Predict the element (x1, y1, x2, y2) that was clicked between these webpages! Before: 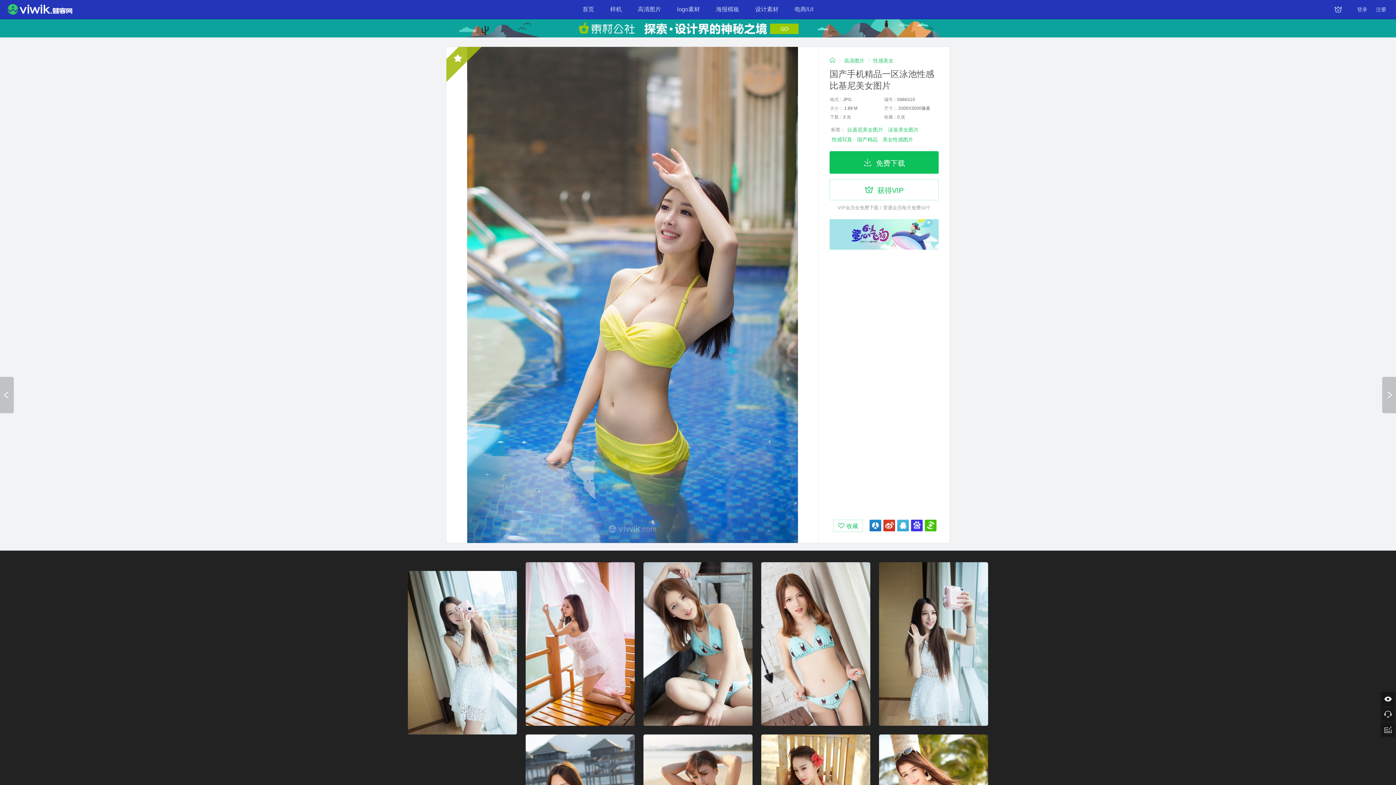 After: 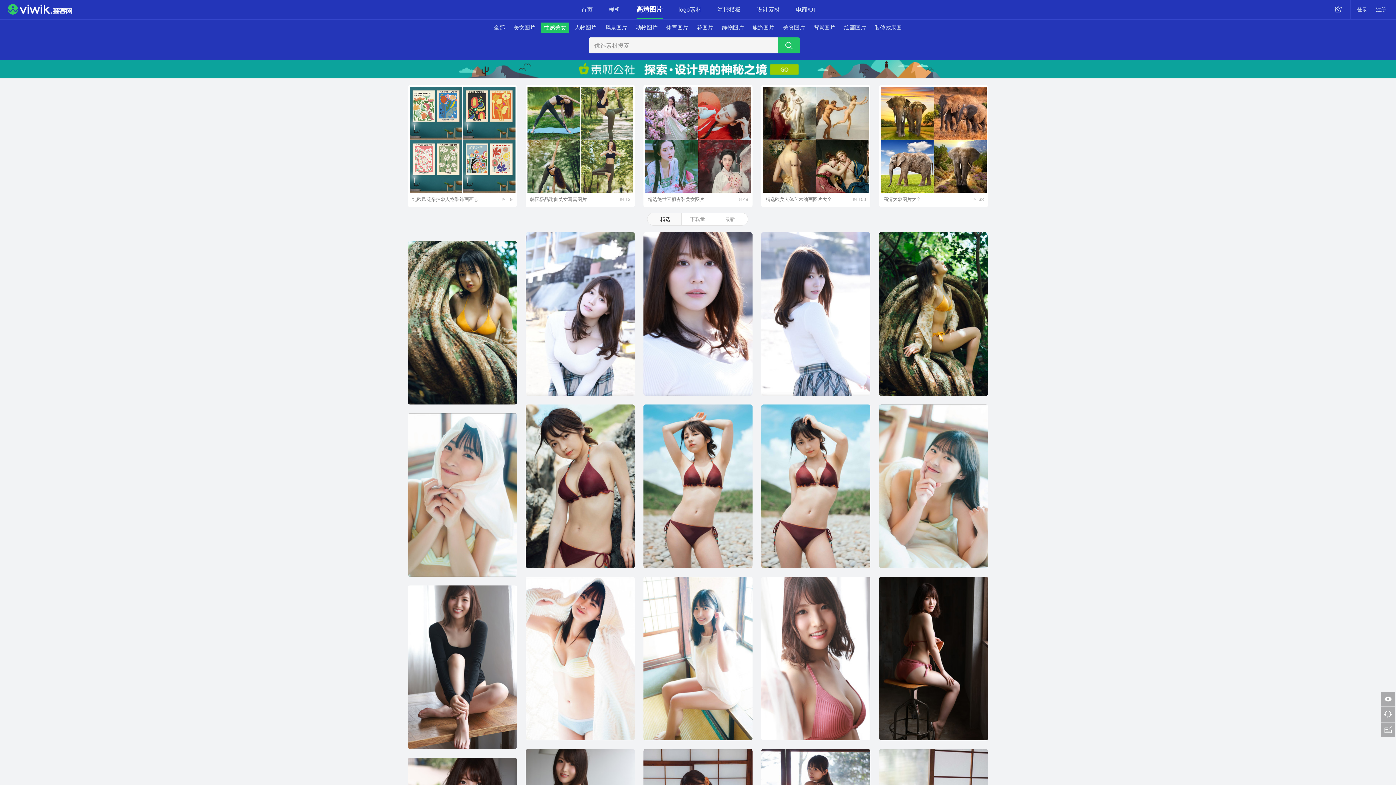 Action: label: 性感美女 bbox: (873, 57, 893, 63)